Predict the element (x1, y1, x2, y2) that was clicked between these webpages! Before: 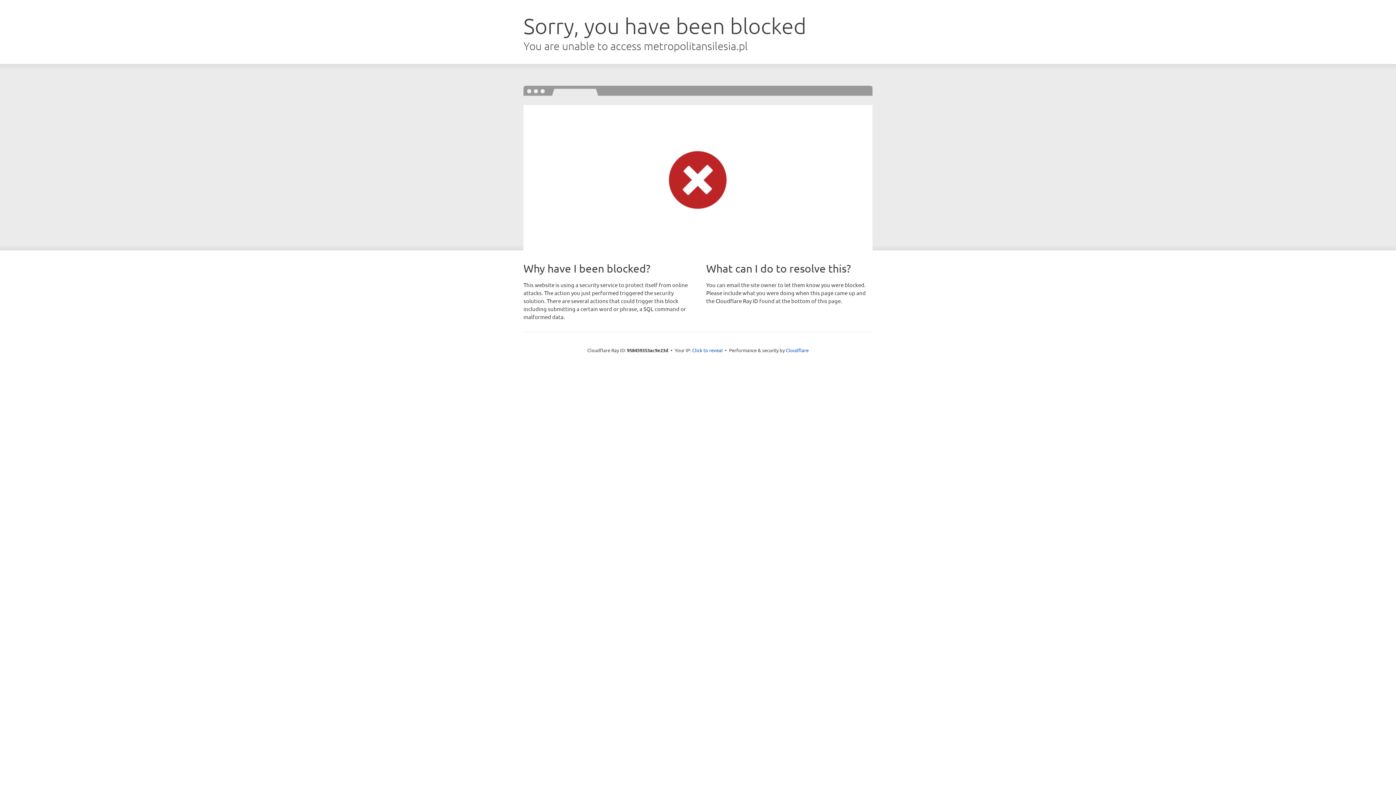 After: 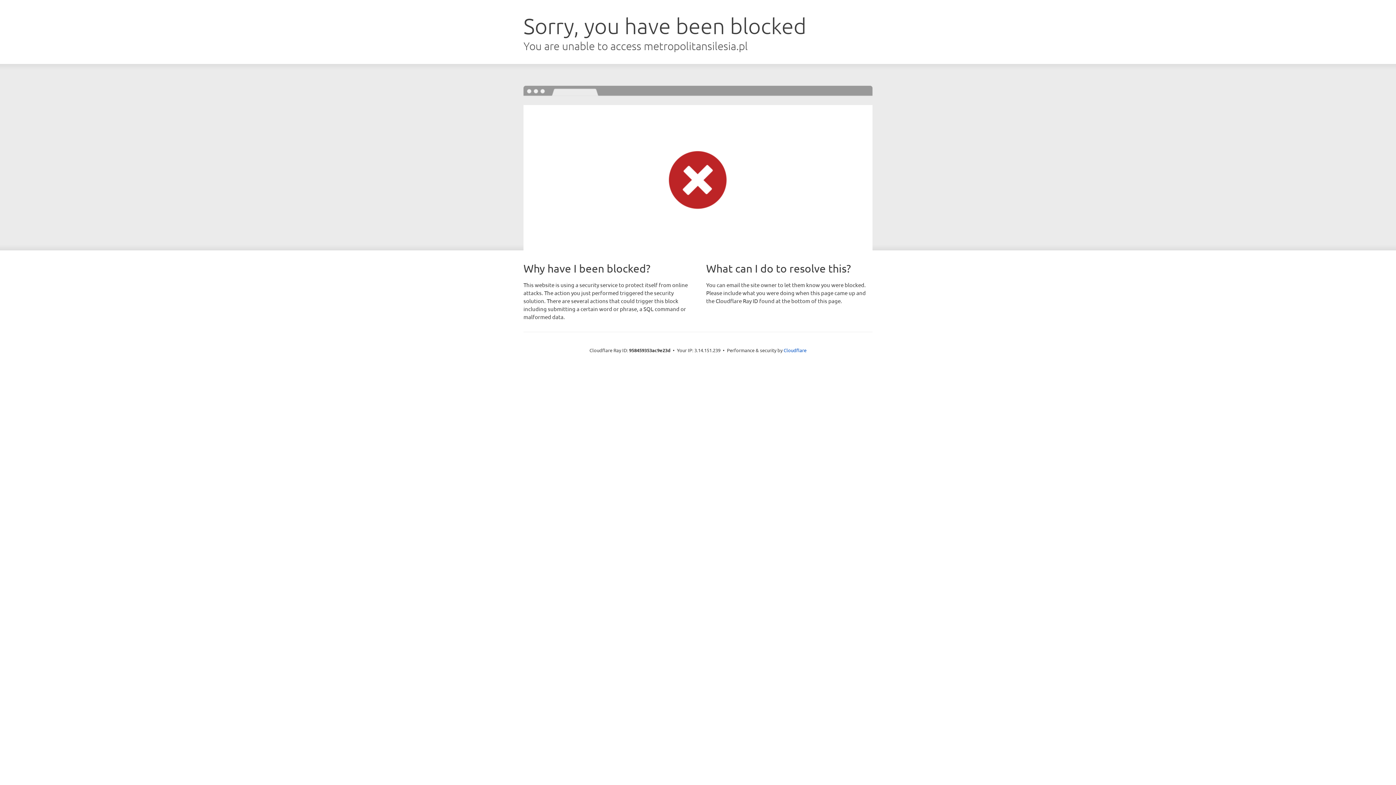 Action: label: Click to reveal bbox: (692, 346, 722, 353)